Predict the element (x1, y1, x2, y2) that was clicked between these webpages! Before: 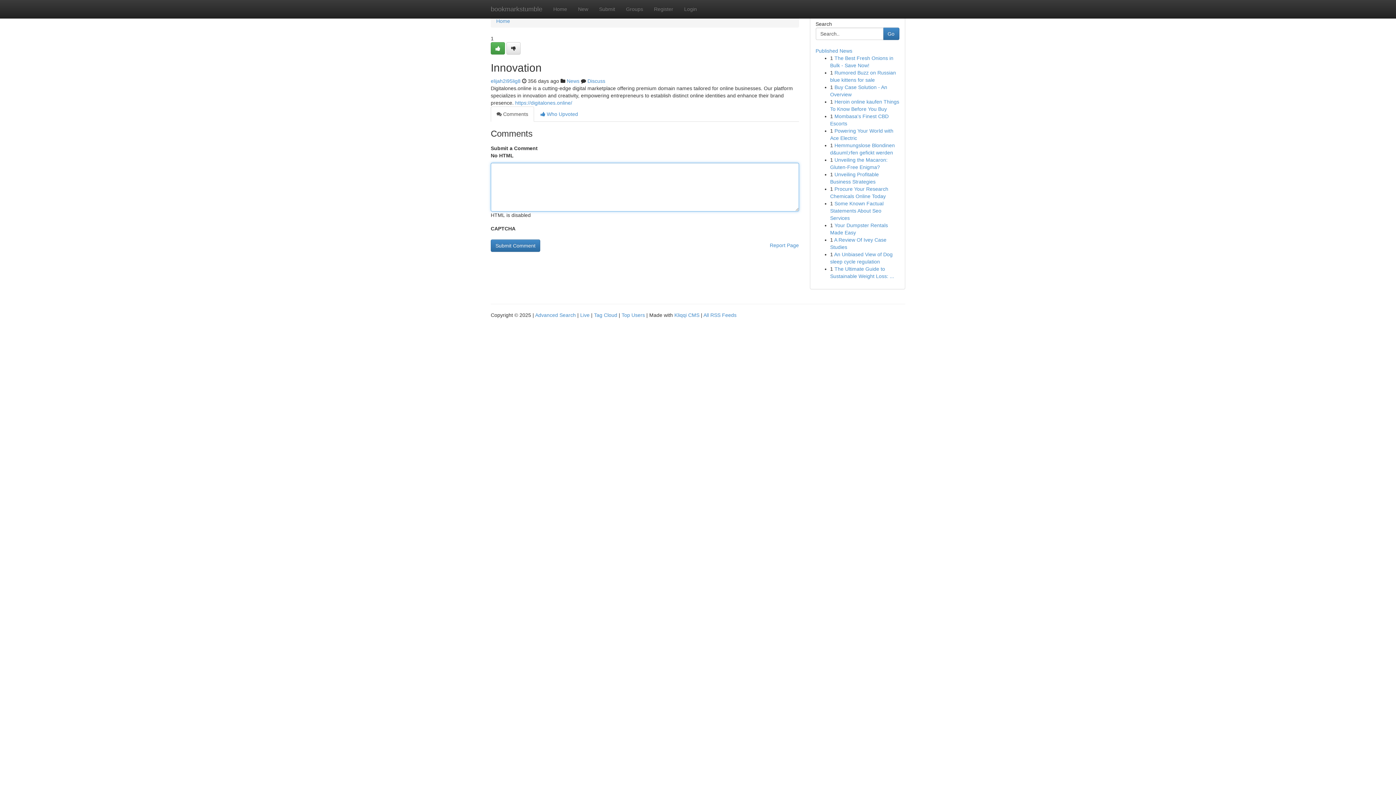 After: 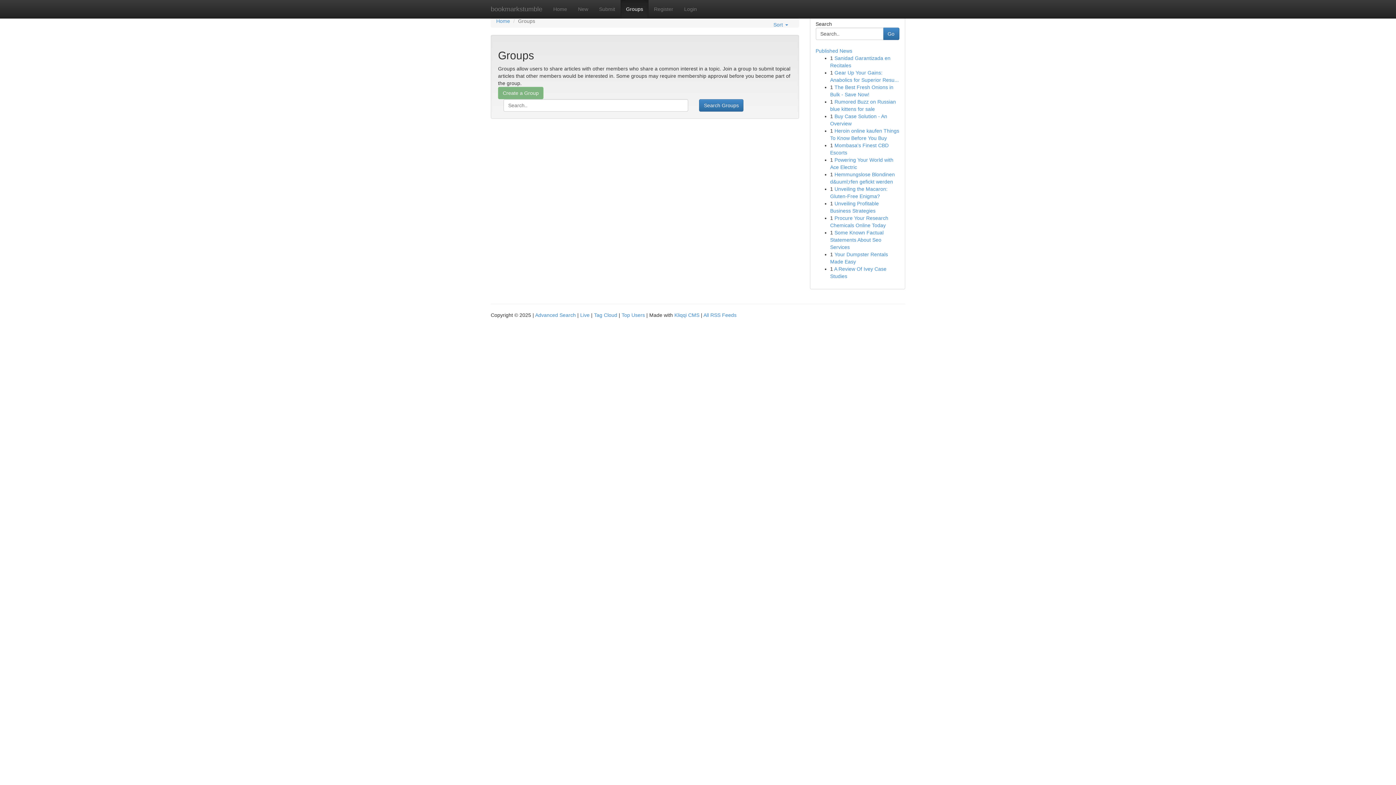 Action: label: Groups bbox: (620, 0, 648, 18)